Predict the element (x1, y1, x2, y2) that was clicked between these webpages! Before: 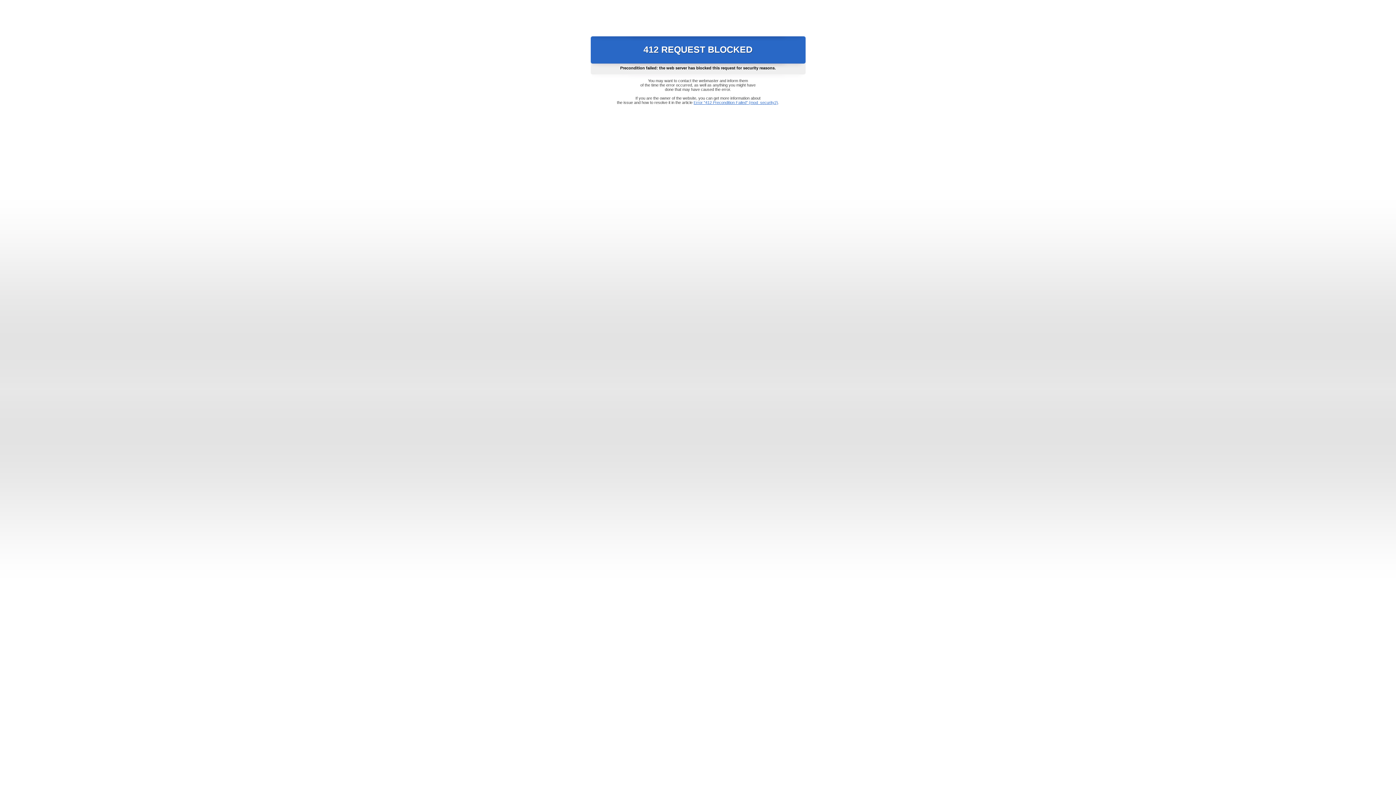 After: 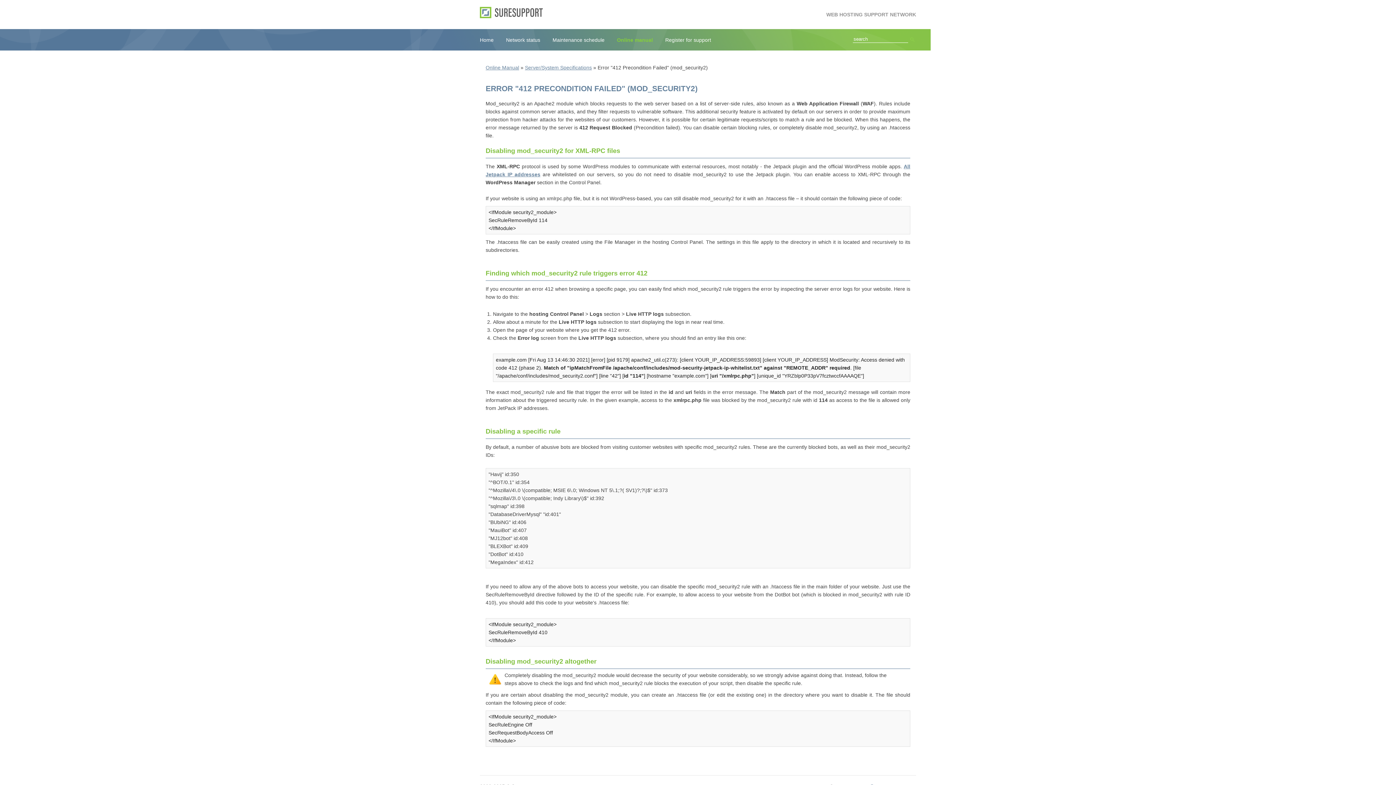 Action: bbox: (693, 100, 778, 104) label: Error "412 Precondition Failed" (mod_security2)